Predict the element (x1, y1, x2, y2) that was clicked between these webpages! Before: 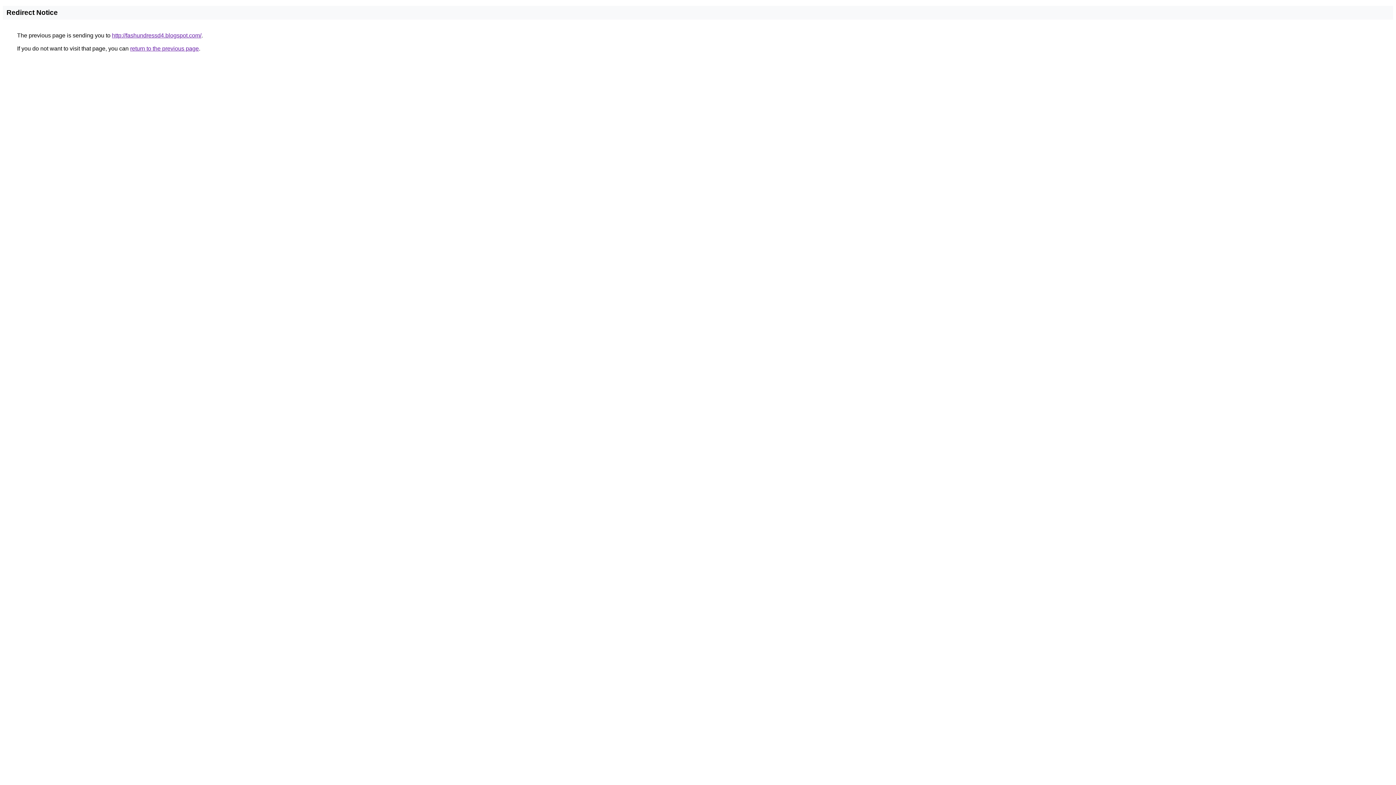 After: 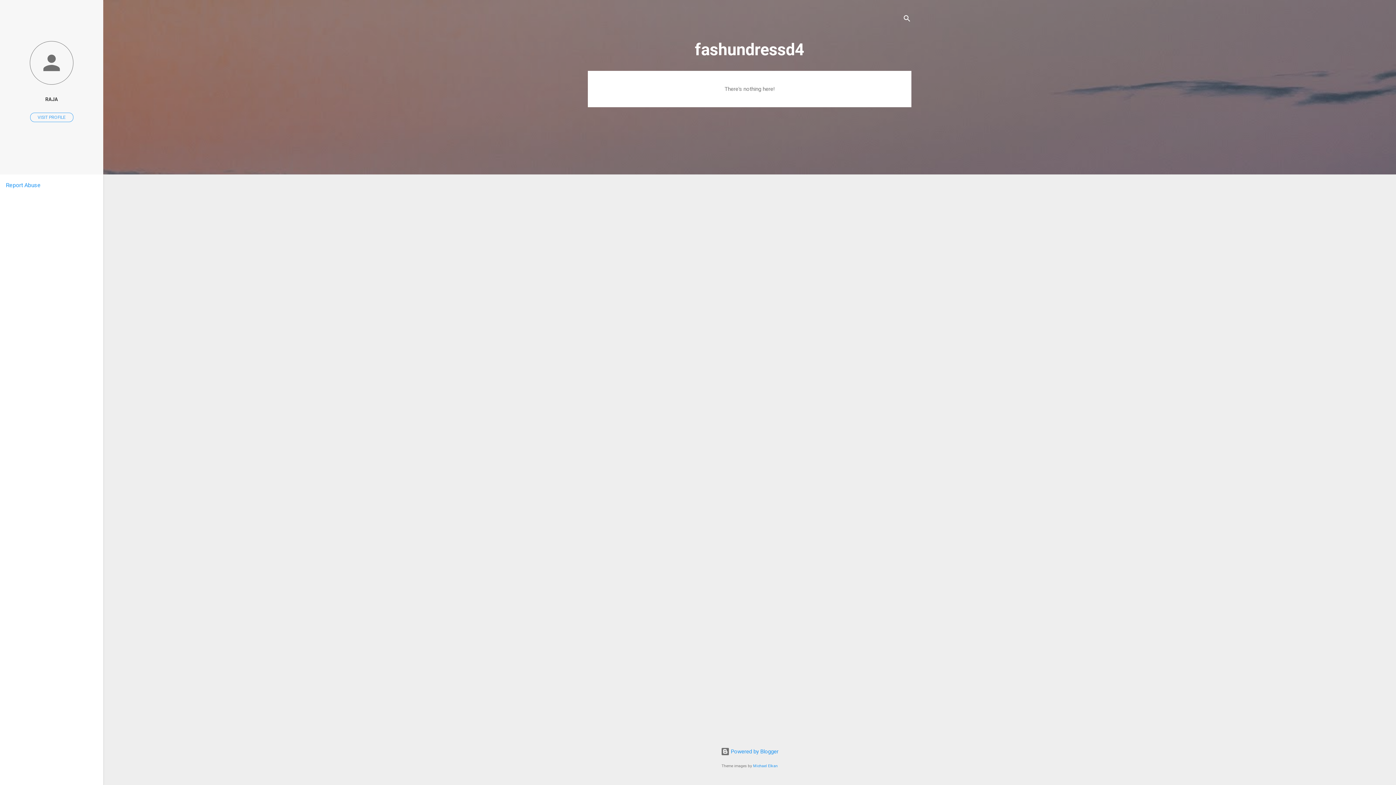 Action: label: http://fashundressd4.blogspot.com/ bbox: (112, 32, 201, 38)